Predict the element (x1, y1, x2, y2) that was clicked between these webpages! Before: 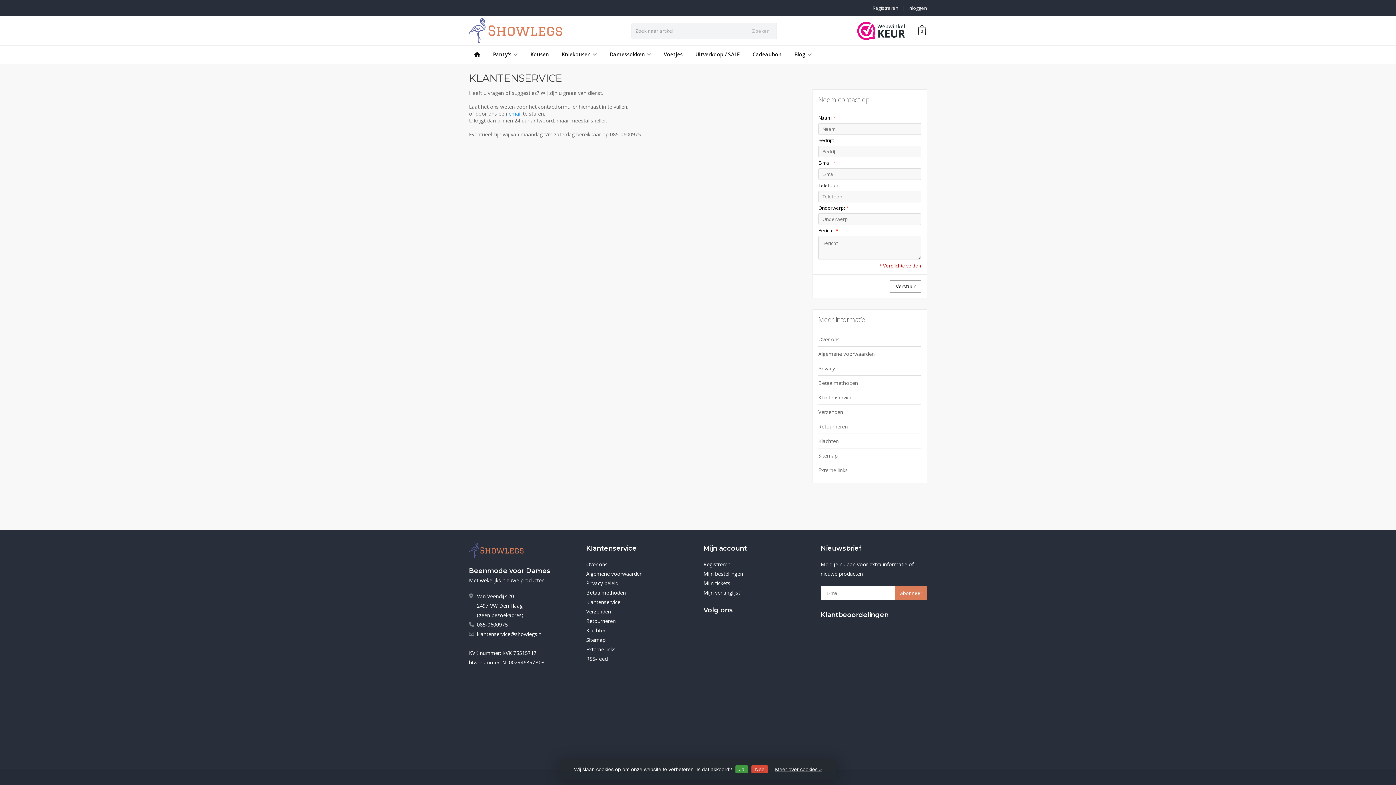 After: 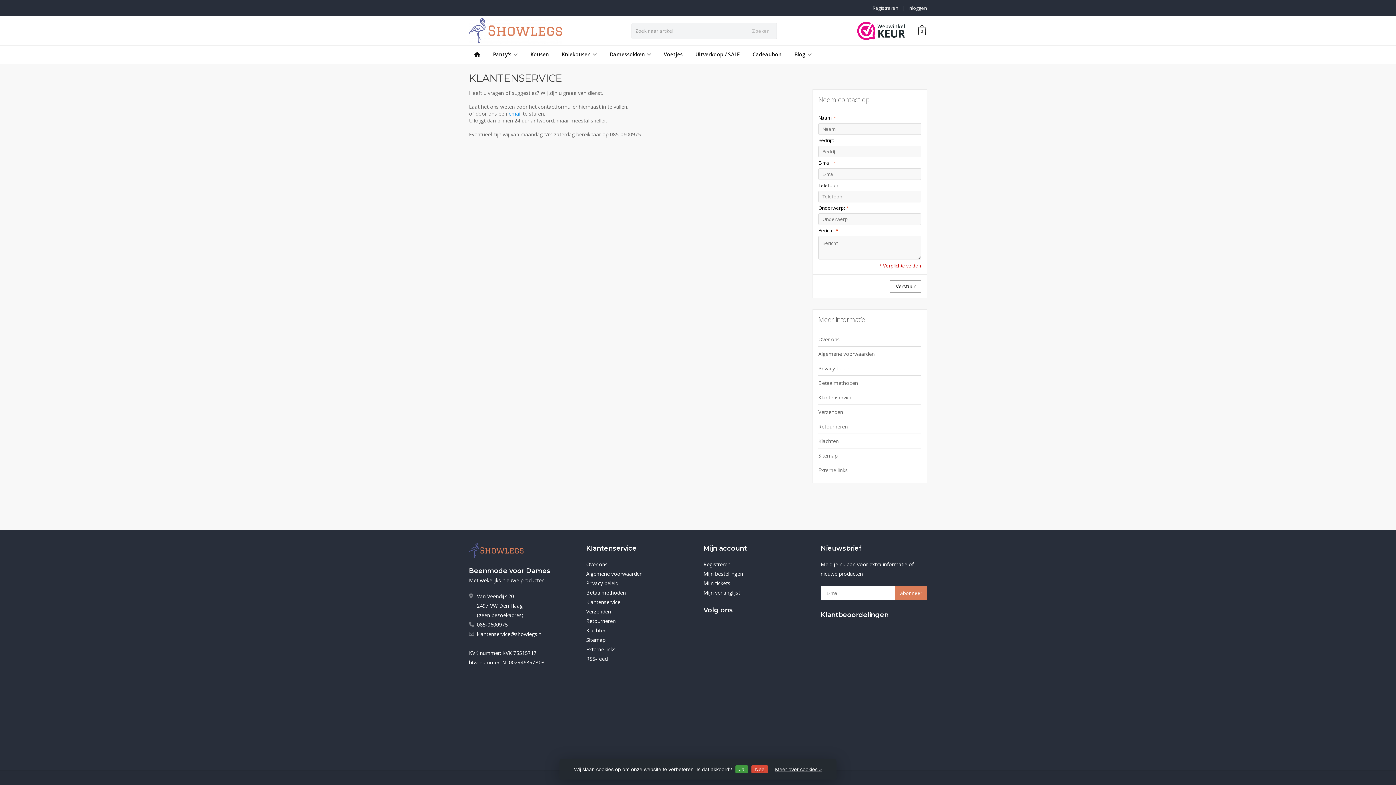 Action: label: Klantenservice bbox: (818, 390, 921, 404)